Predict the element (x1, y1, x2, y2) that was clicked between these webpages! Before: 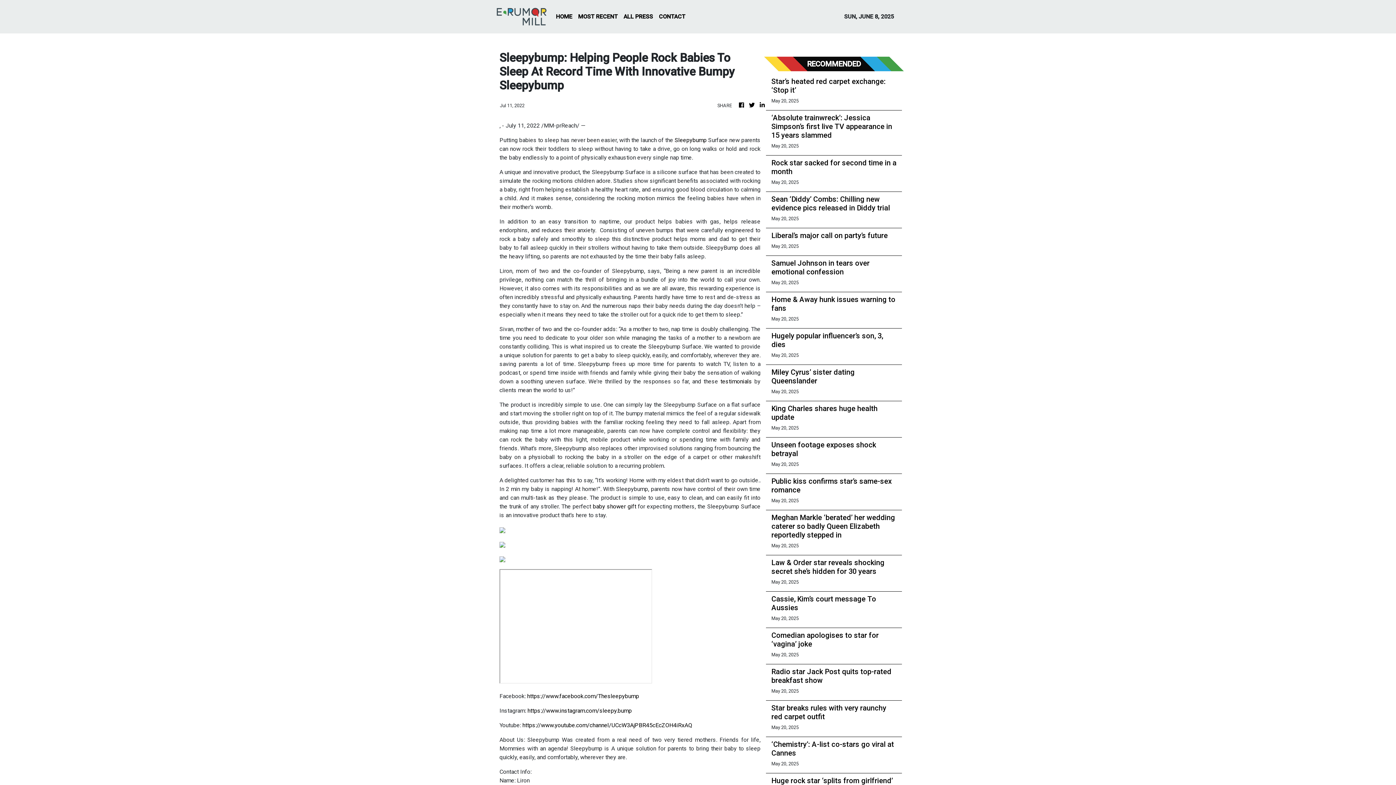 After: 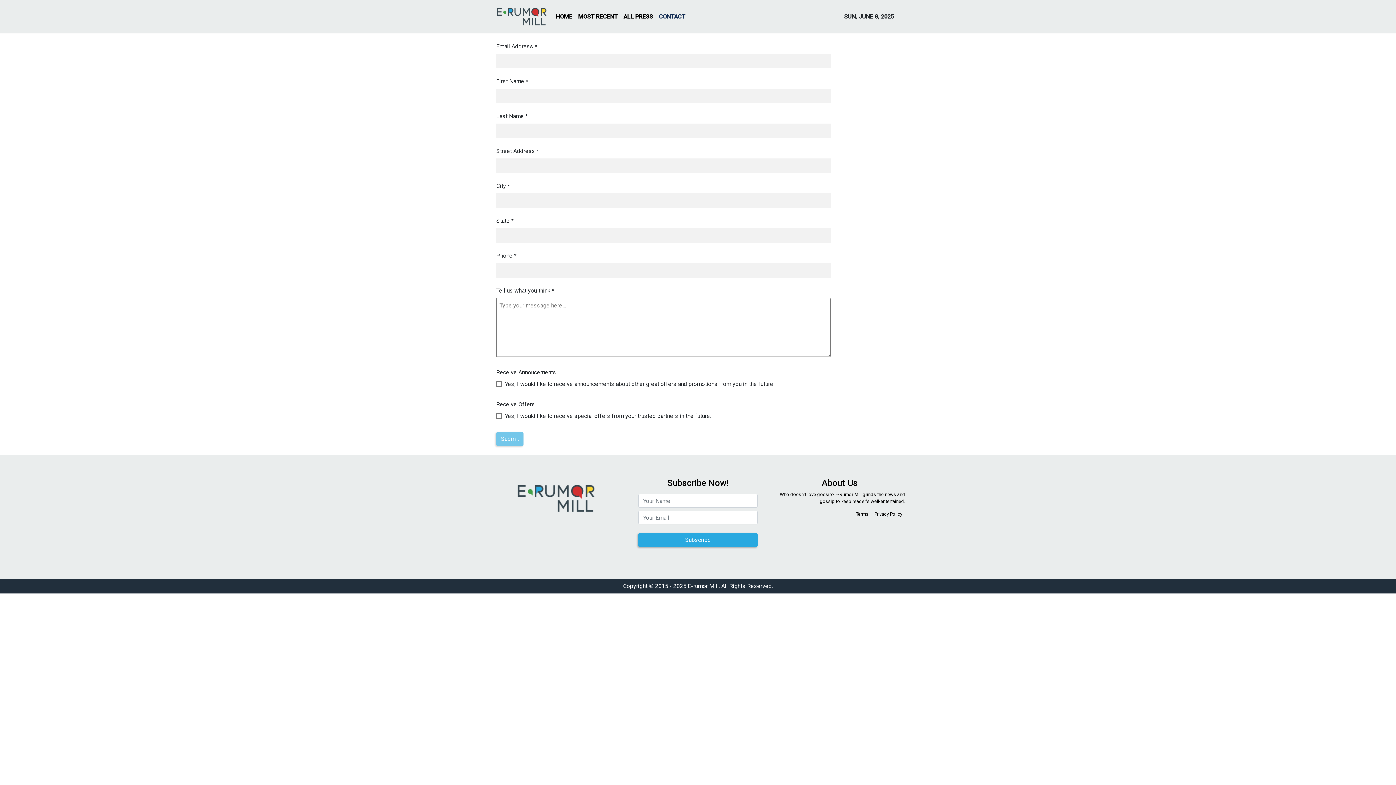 Action: bbox: (513, 181, 583, 188) label: Contact Us To Learn More